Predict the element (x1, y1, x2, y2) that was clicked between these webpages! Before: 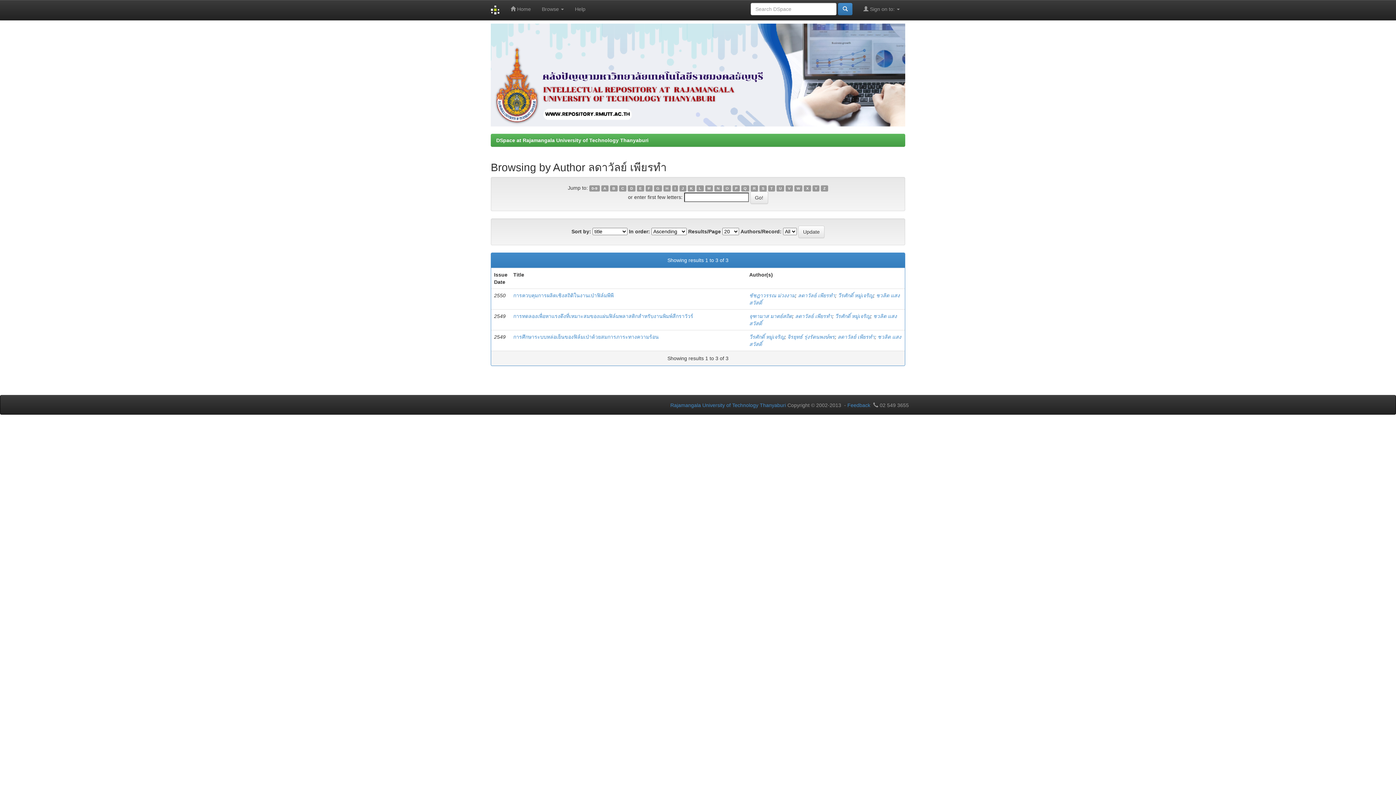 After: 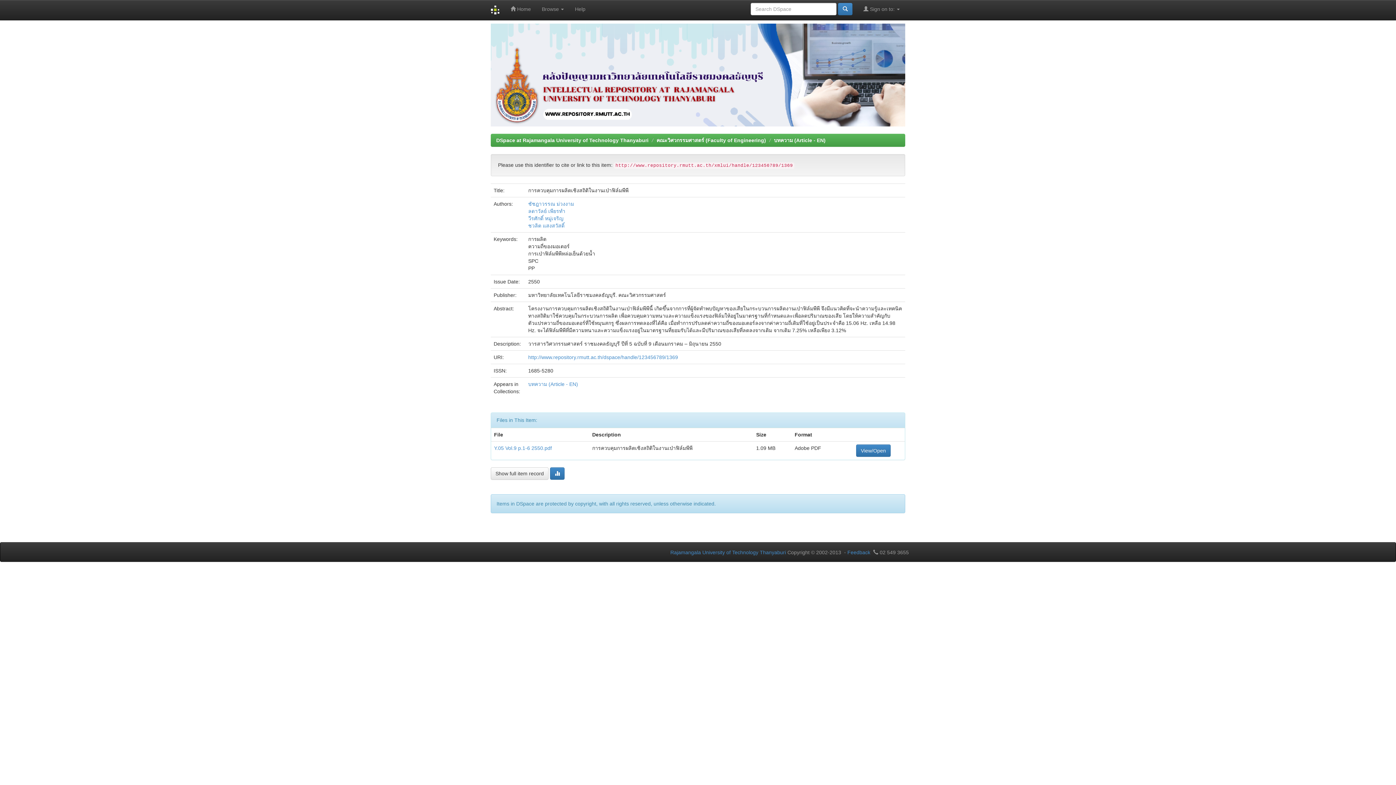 Action: bbox: (513, 292, 613, 298) label: การควบคุมการผลิตเชิงสถิติในงานเป่าฟิล์มพีพี